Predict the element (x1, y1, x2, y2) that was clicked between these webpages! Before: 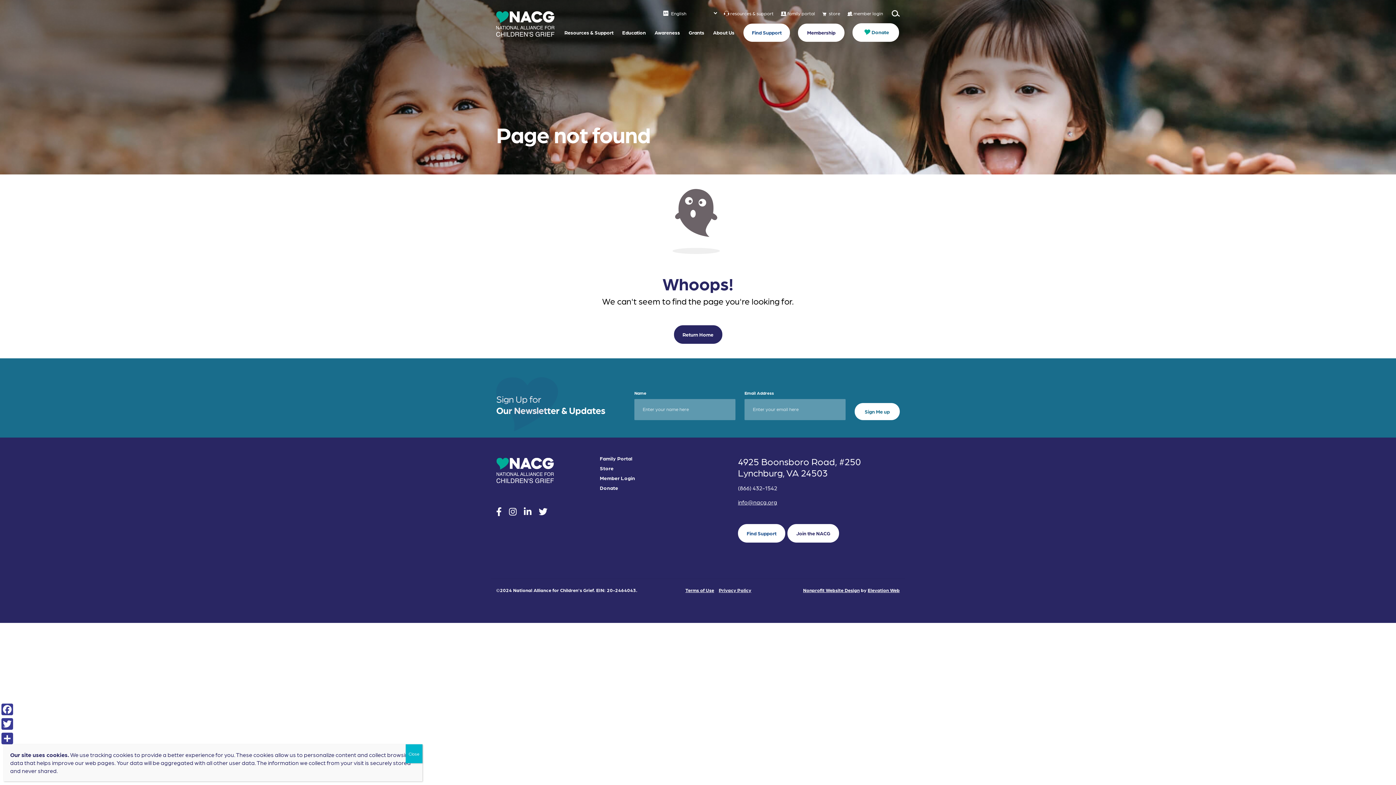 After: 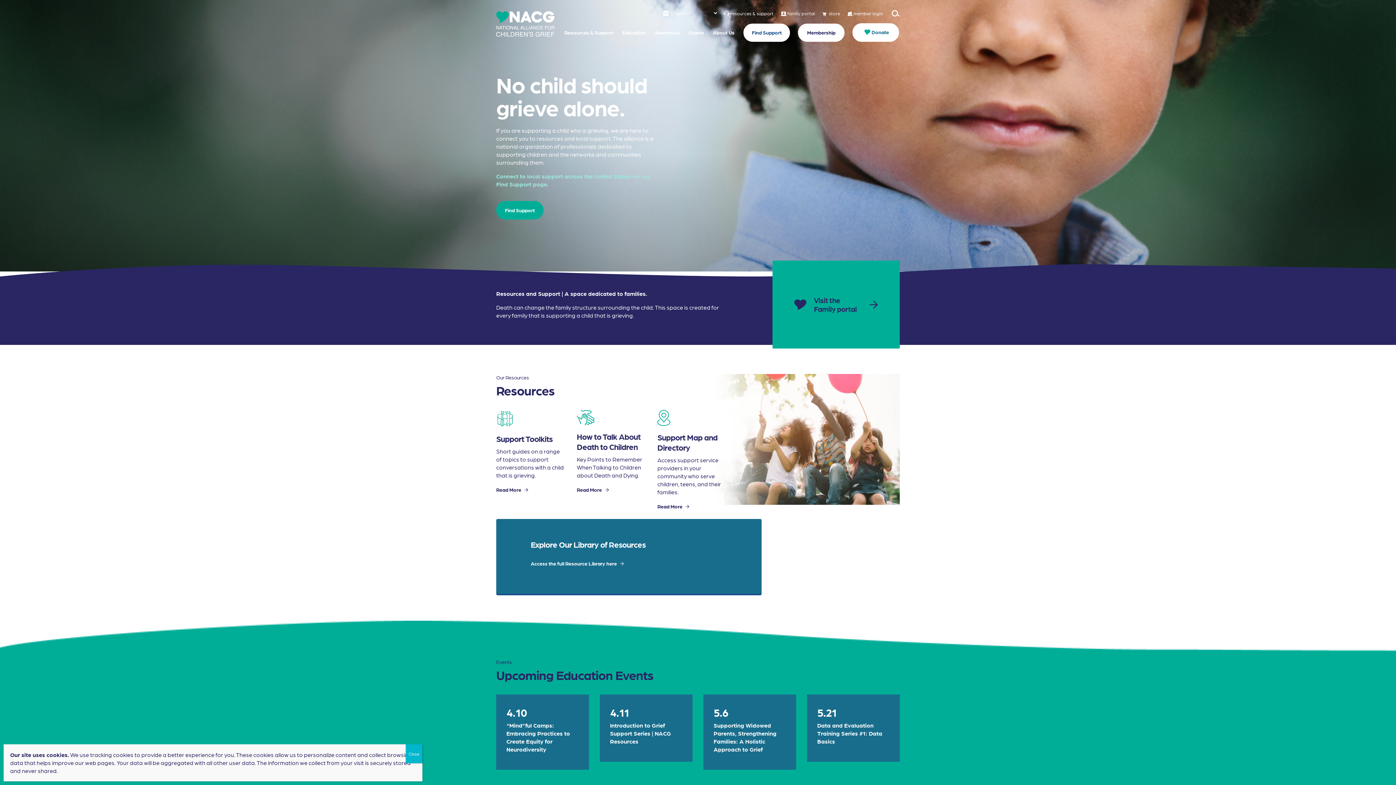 Action: bbox: (496, 11, 554, 36)